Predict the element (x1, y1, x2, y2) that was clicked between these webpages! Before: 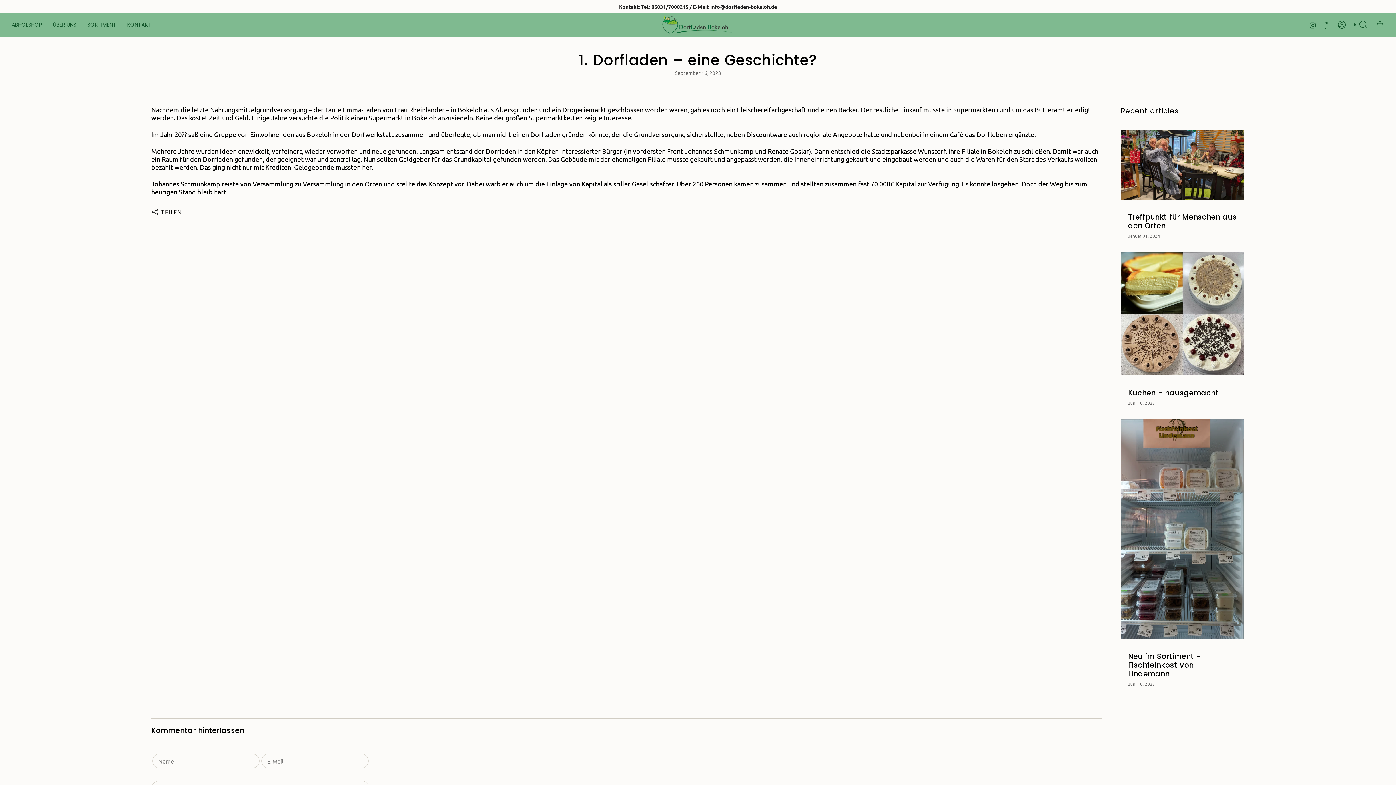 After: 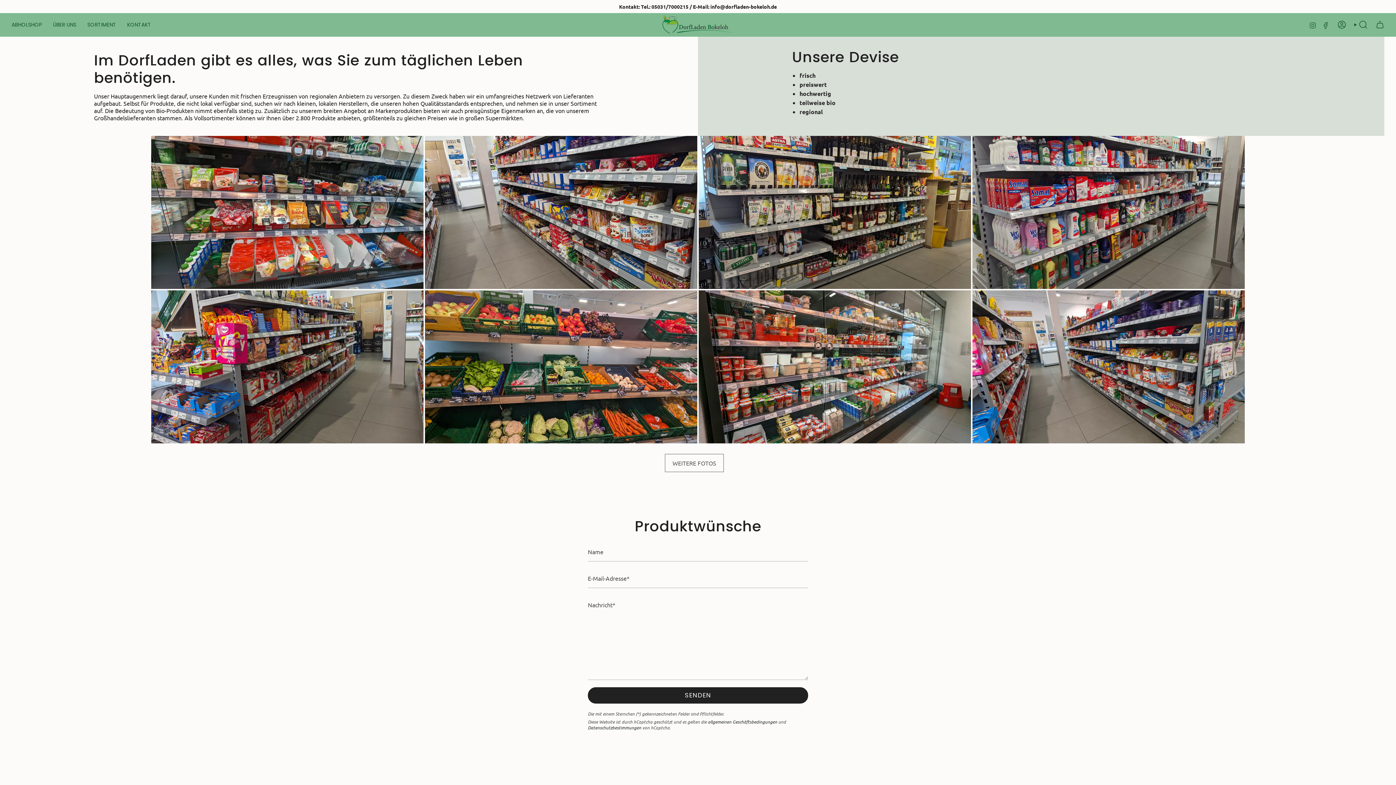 Action: bbox: (81, 15, 121, 33) label: SORTIMENT